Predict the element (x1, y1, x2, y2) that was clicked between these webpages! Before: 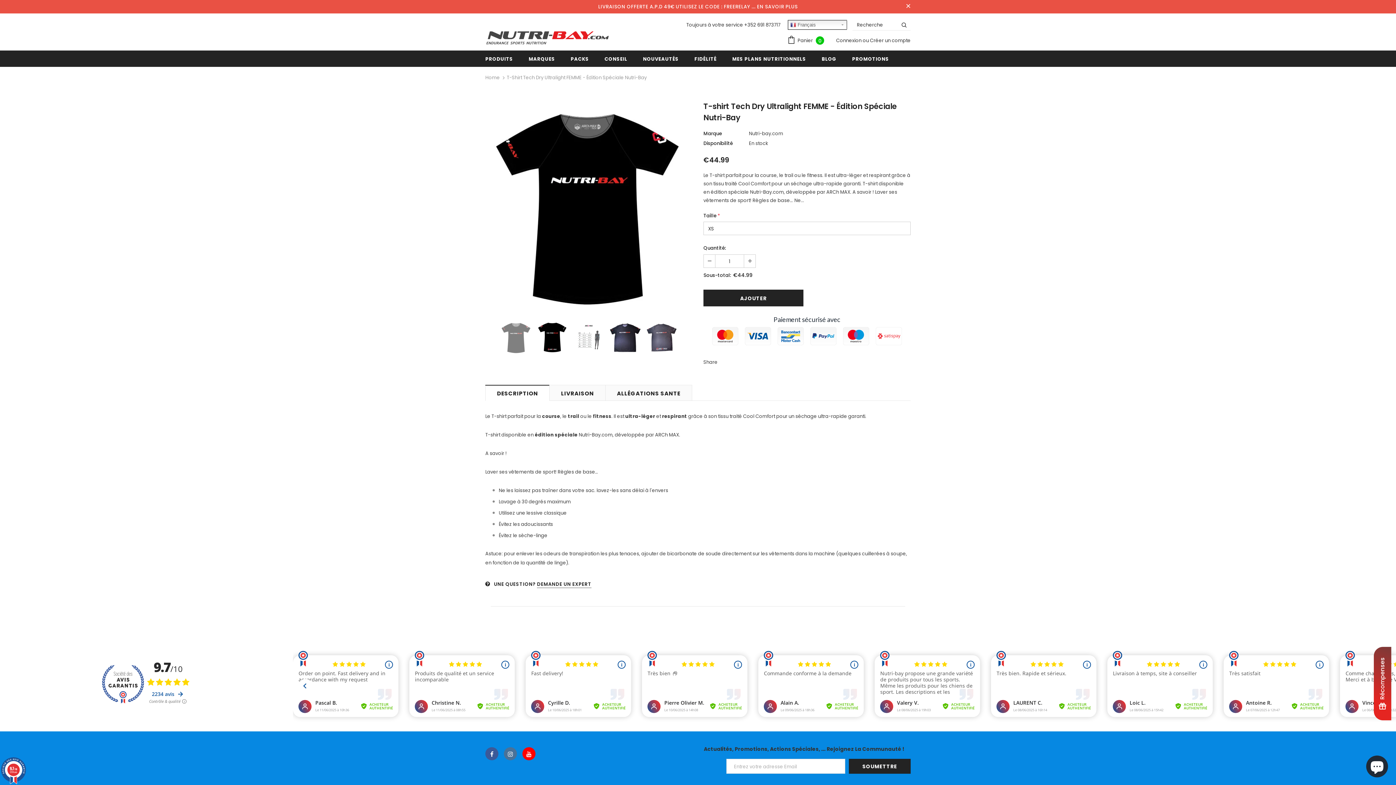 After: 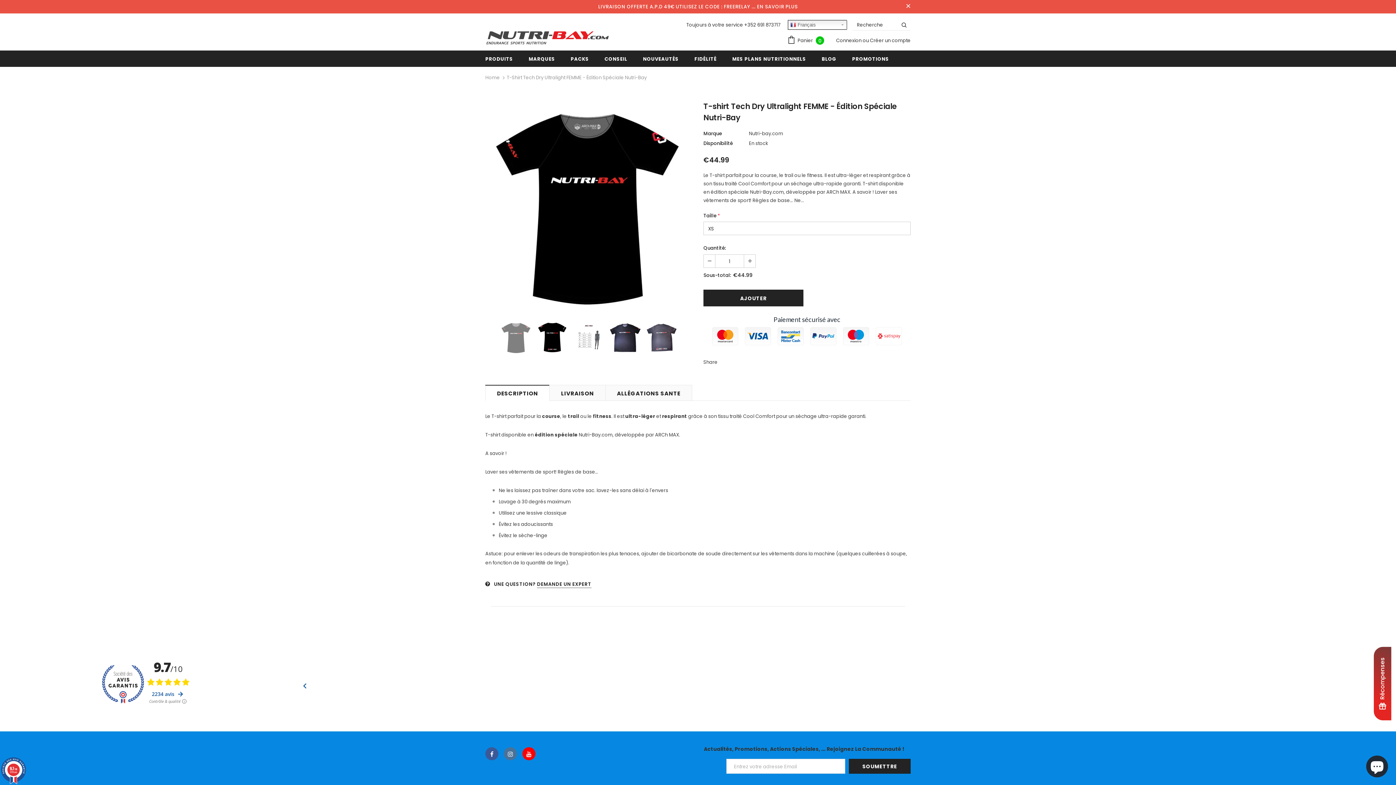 Action: bbox: (704, 254, 715, 267)